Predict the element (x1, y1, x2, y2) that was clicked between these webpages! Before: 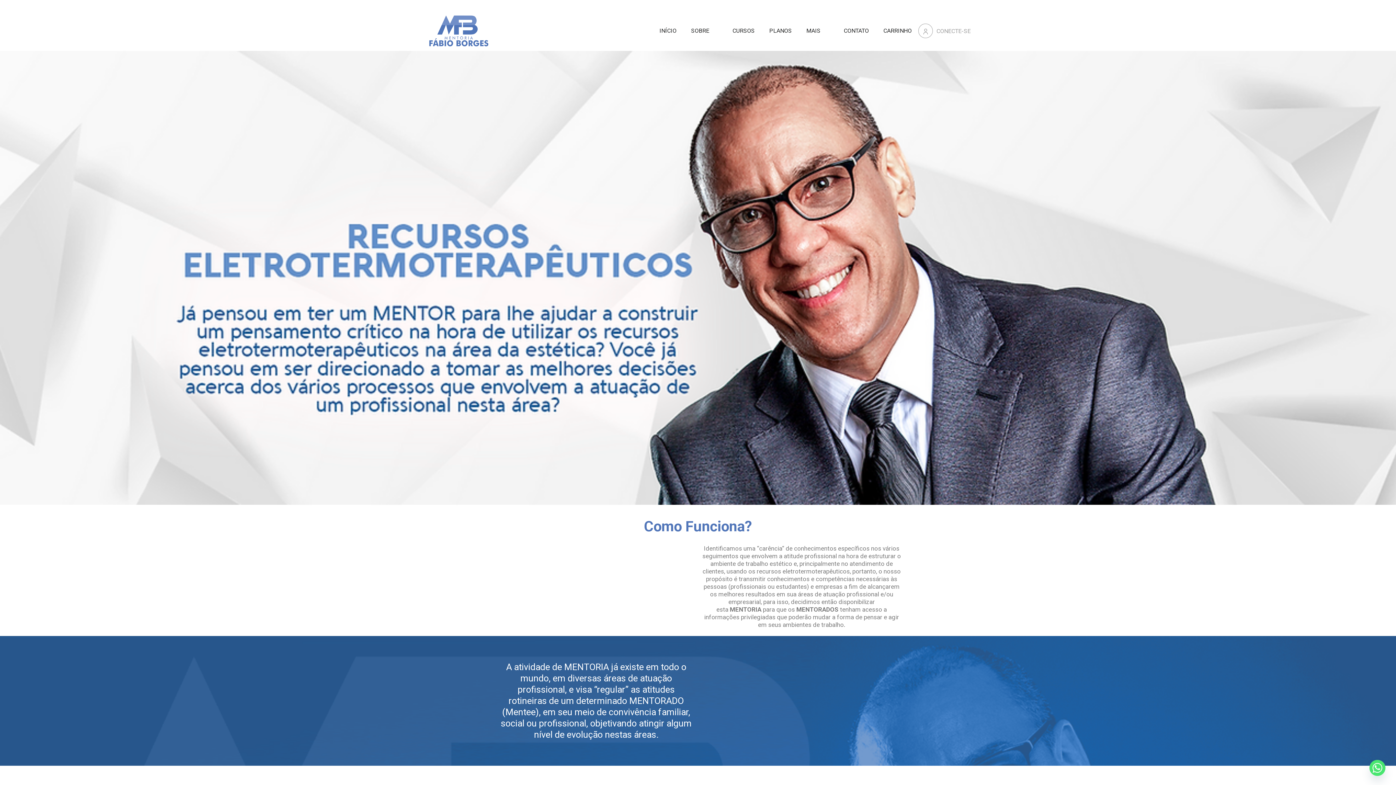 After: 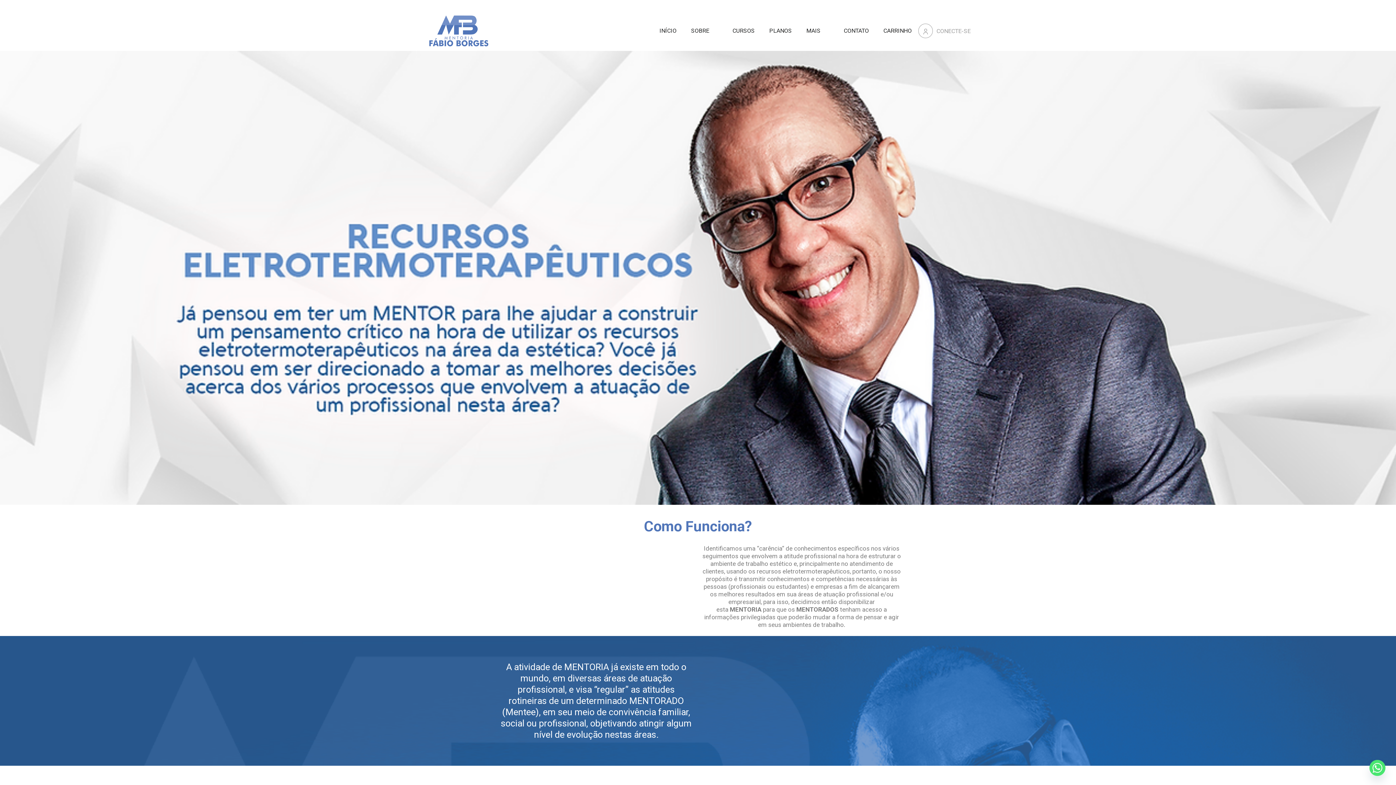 Action: bbox: (1369, 760, 1385, 776) label: Whatsapp